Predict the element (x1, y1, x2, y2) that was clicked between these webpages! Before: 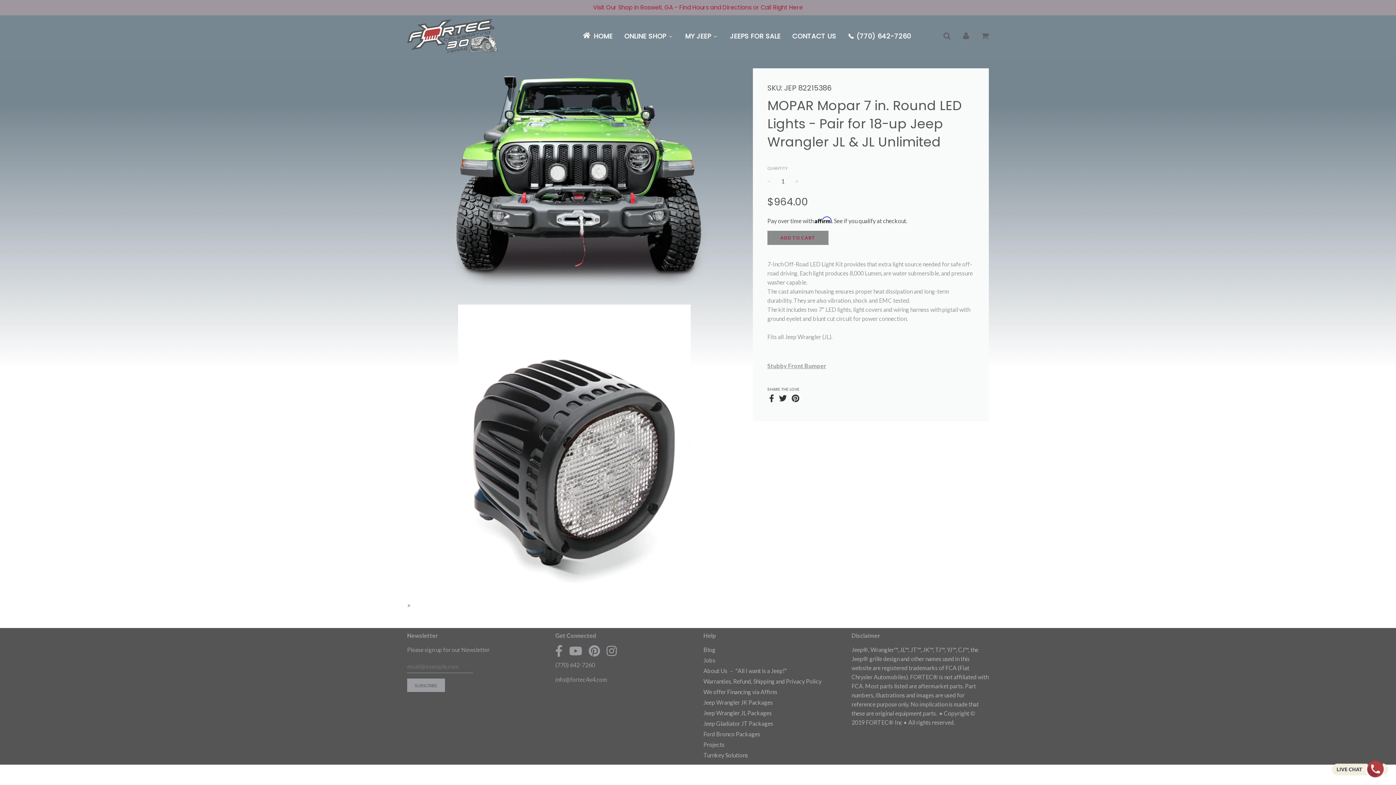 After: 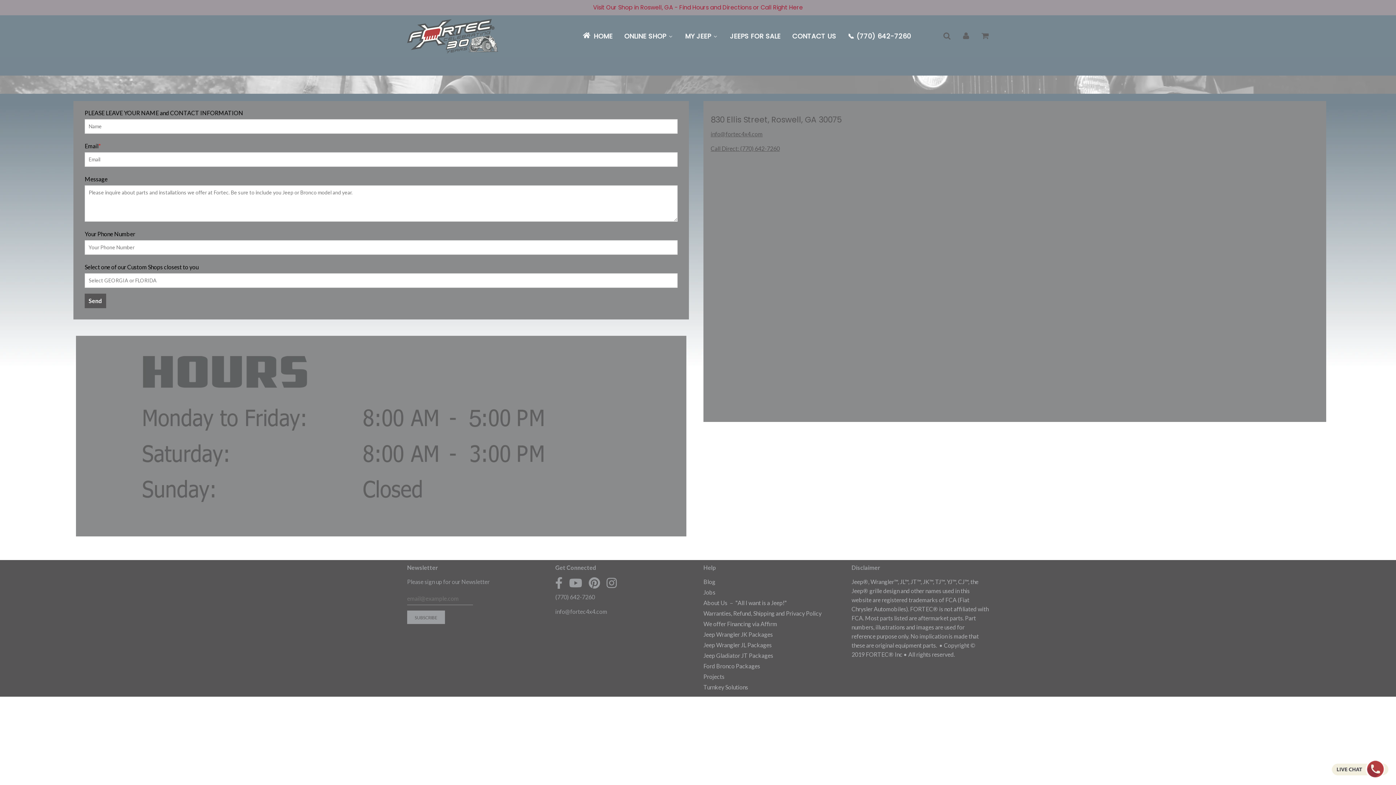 Action: label: 📞 (770) 642-7260 bbox: (841, 26, 916, 45)